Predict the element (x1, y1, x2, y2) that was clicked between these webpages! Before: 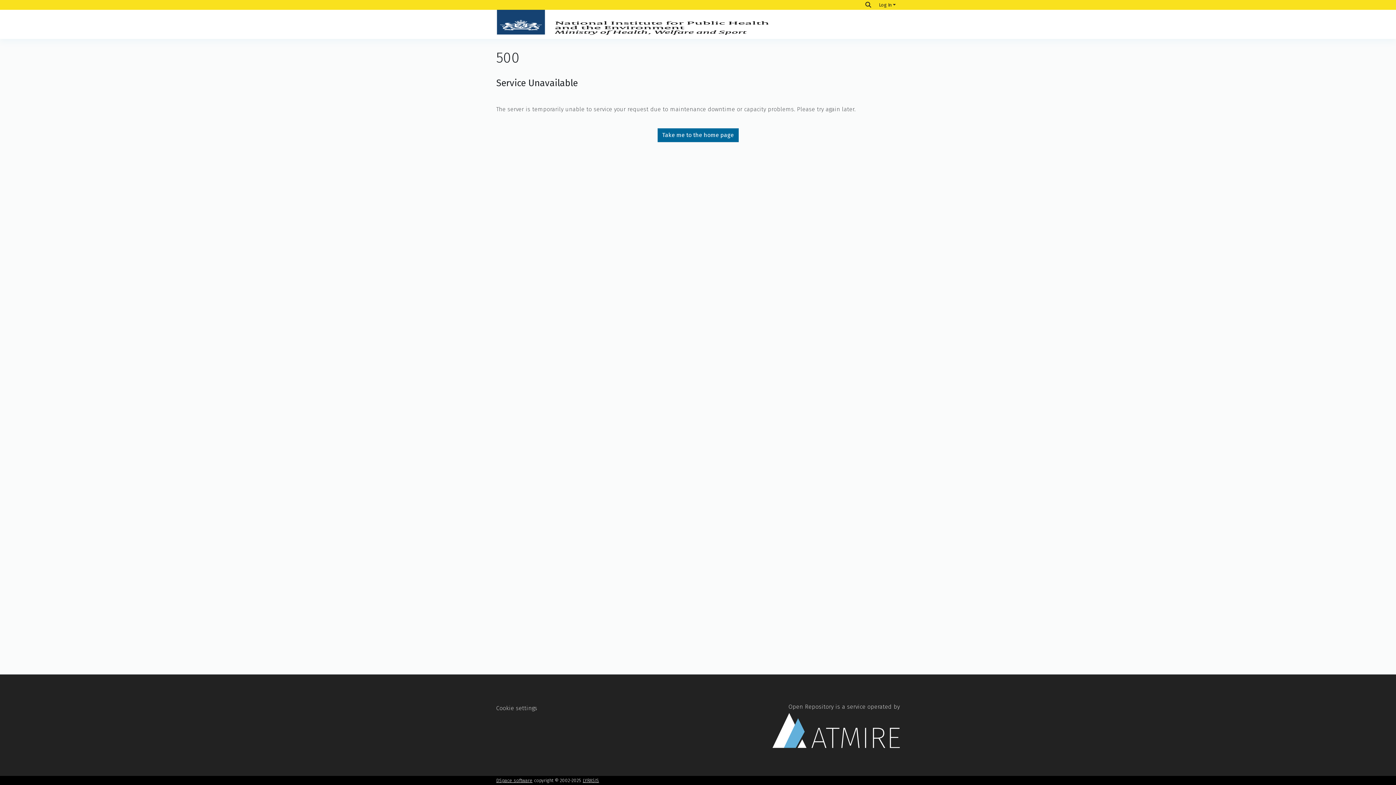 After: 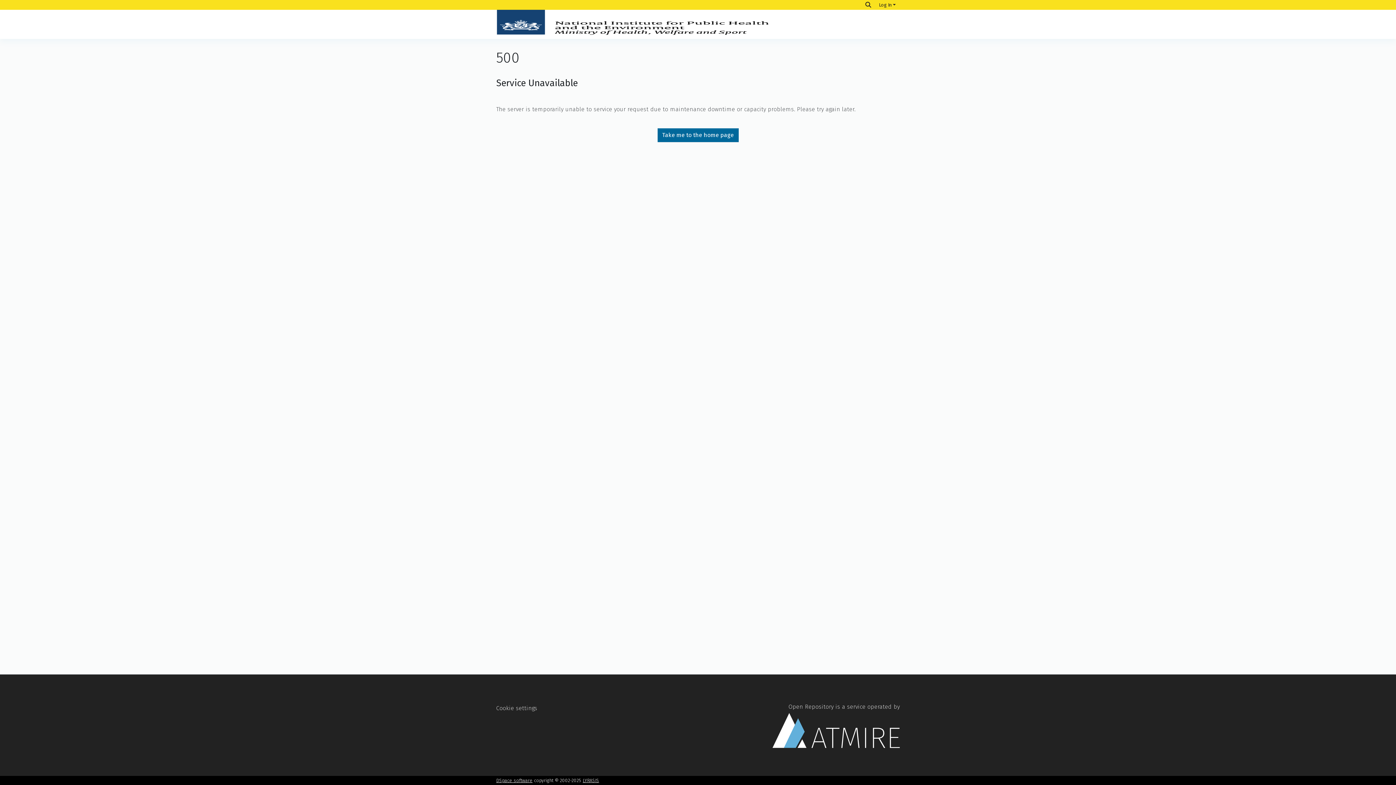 Action: label: Take me to the home page bbox: (657, 128, 738, 142)